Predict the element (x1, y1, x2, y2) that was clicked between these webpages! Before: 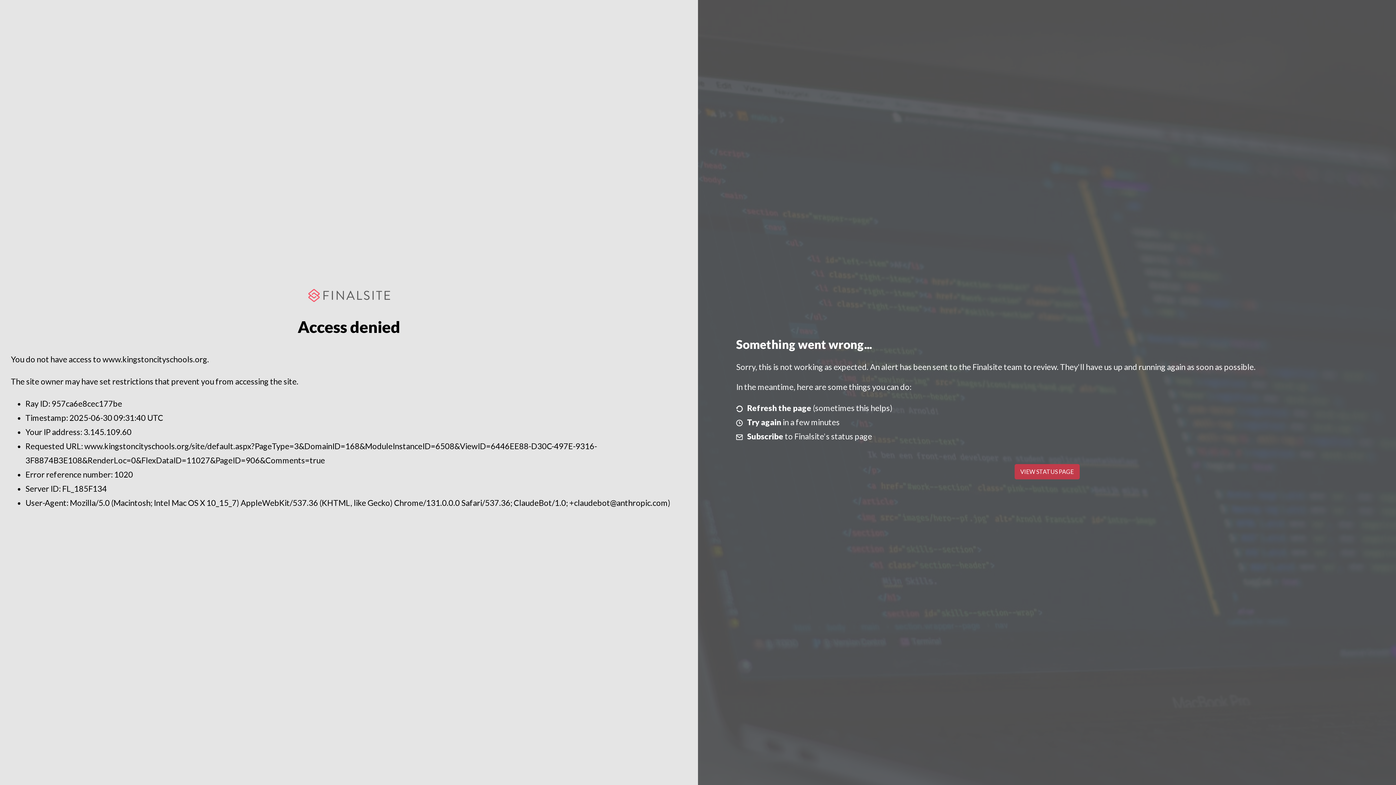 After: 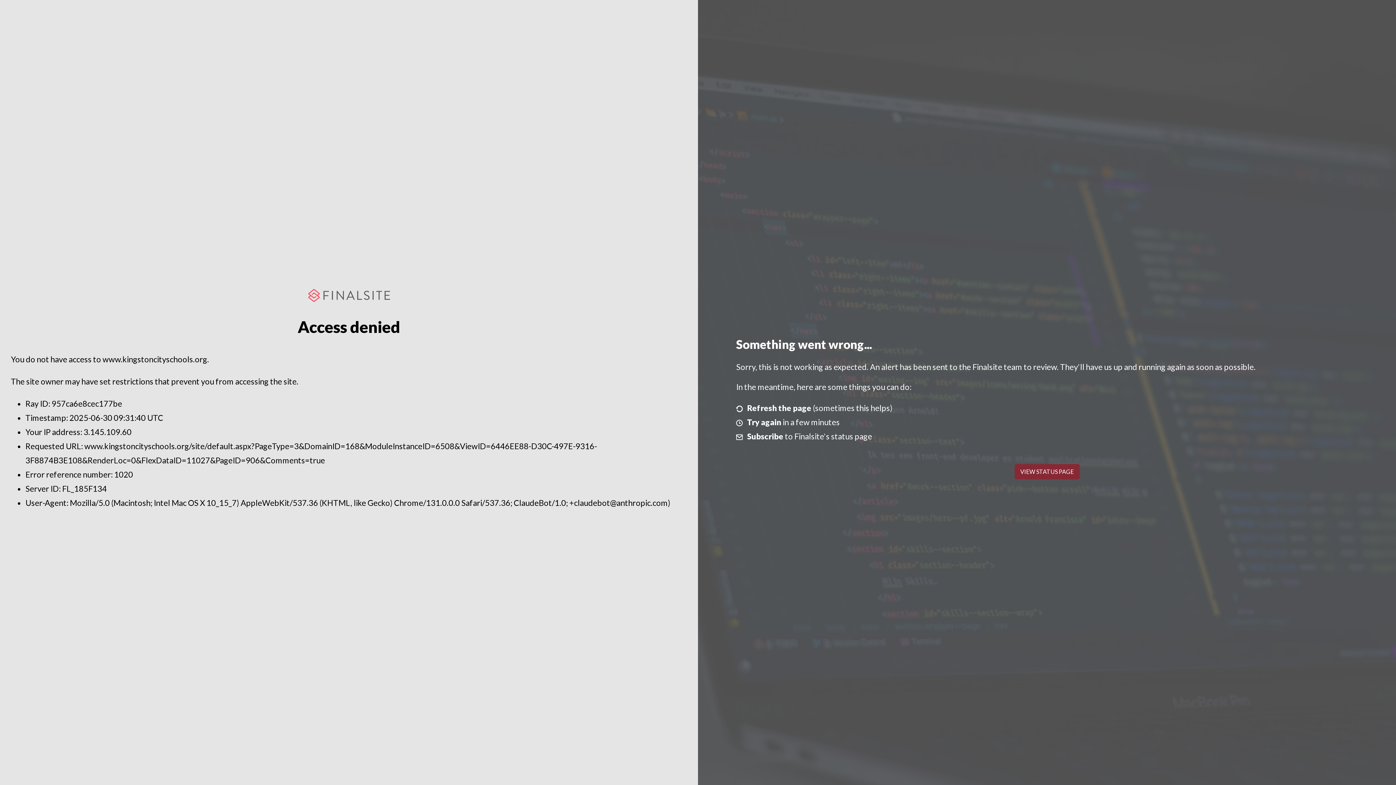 Action: label: VIEW STATUS PAGE bbox: (1014, 464, 1079, 479)